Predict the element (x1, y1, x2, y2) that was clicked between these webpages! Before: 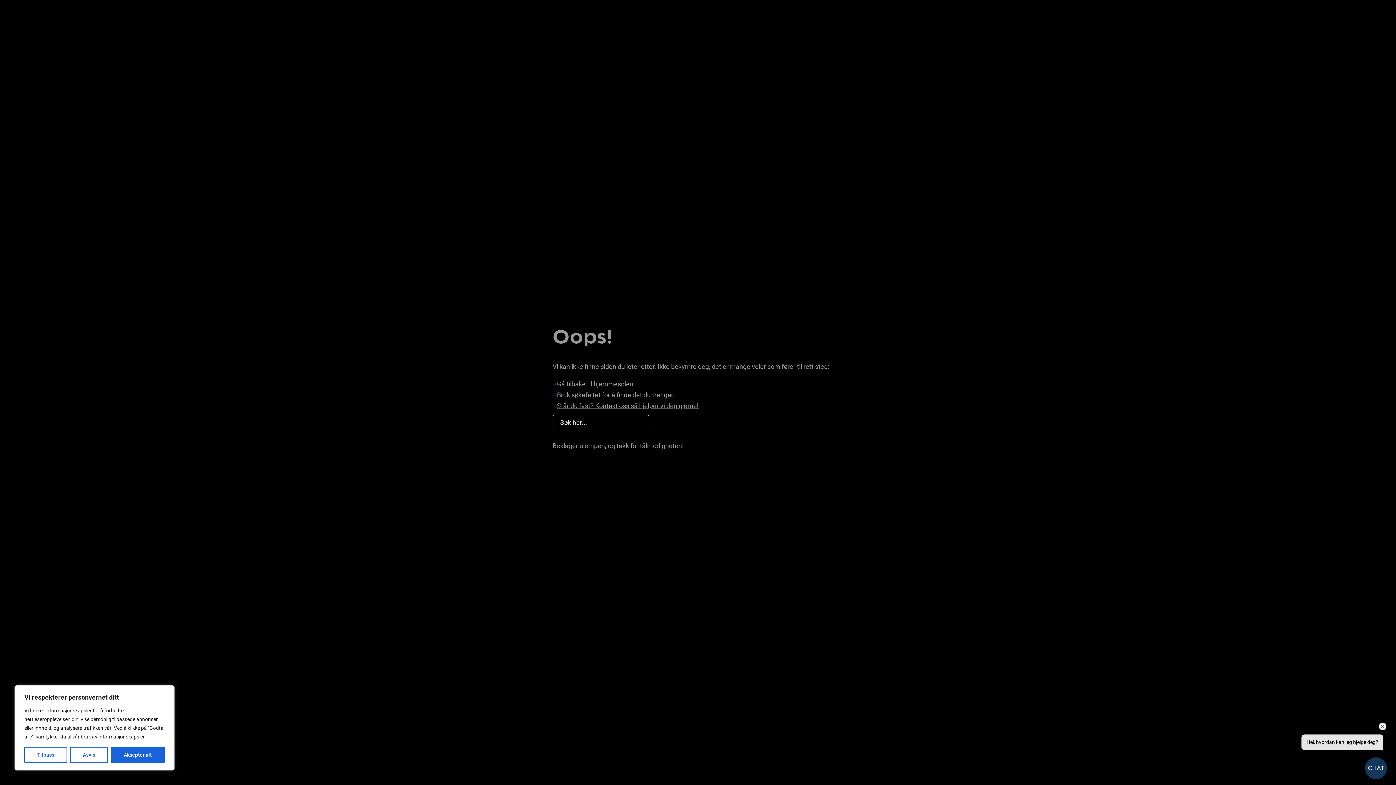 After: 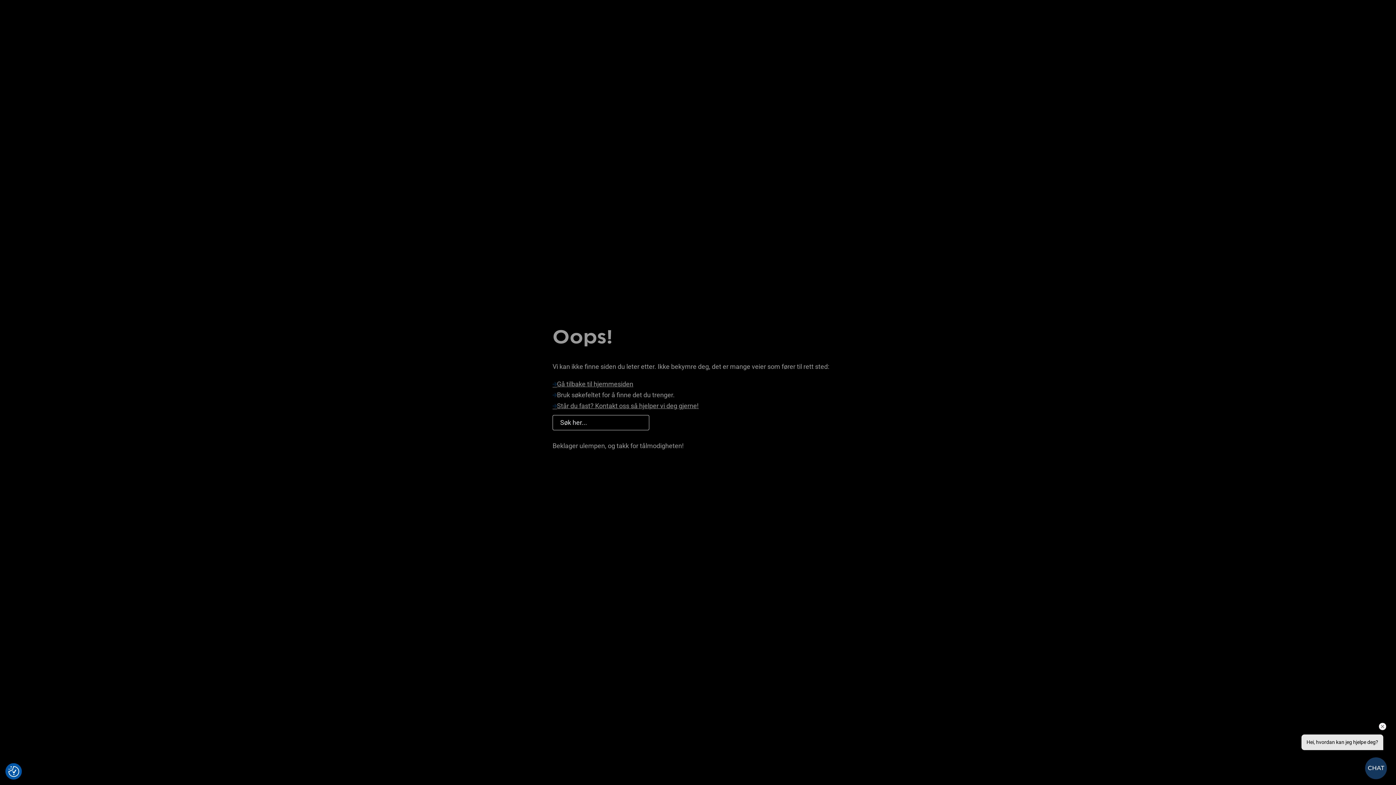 Action: label: Aksepter alt bbox: (111, 747, 164, 763)